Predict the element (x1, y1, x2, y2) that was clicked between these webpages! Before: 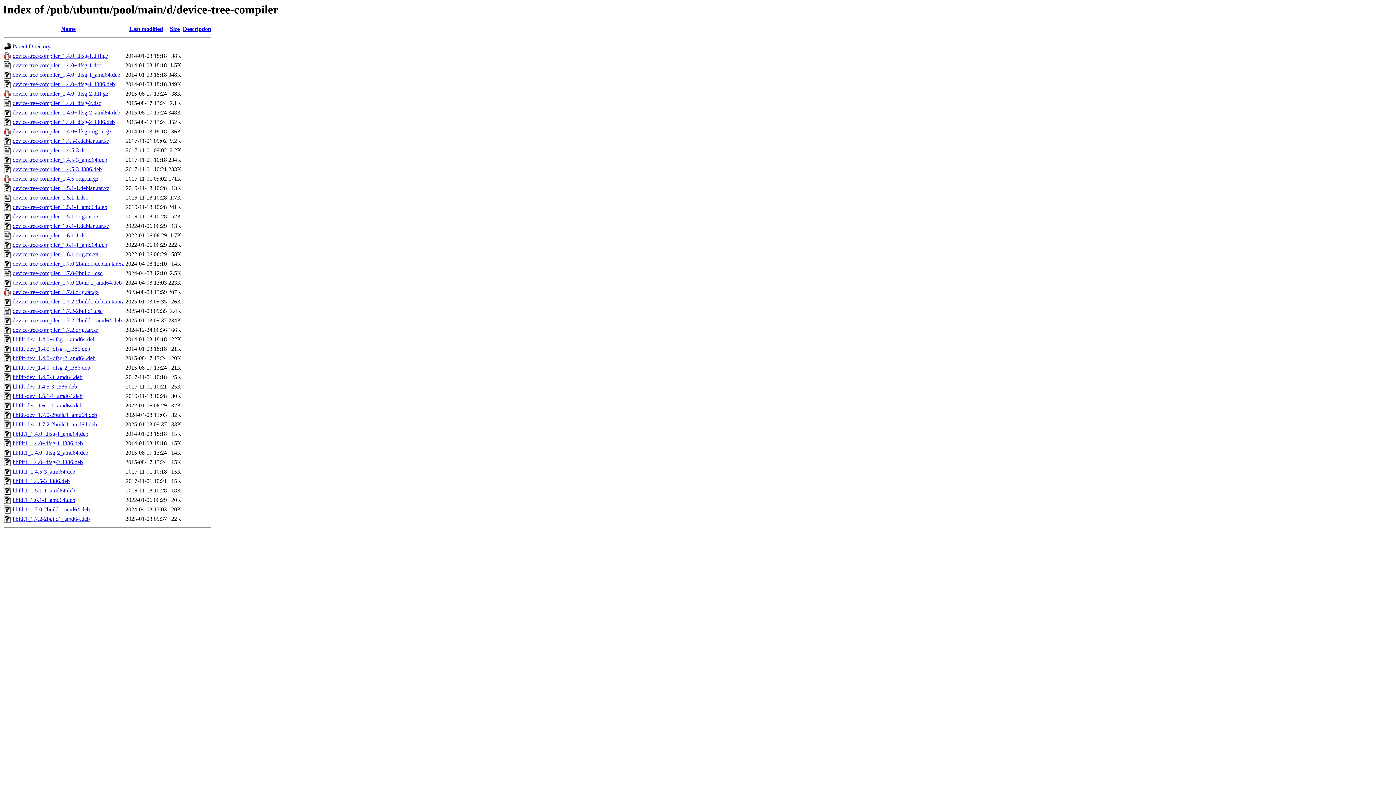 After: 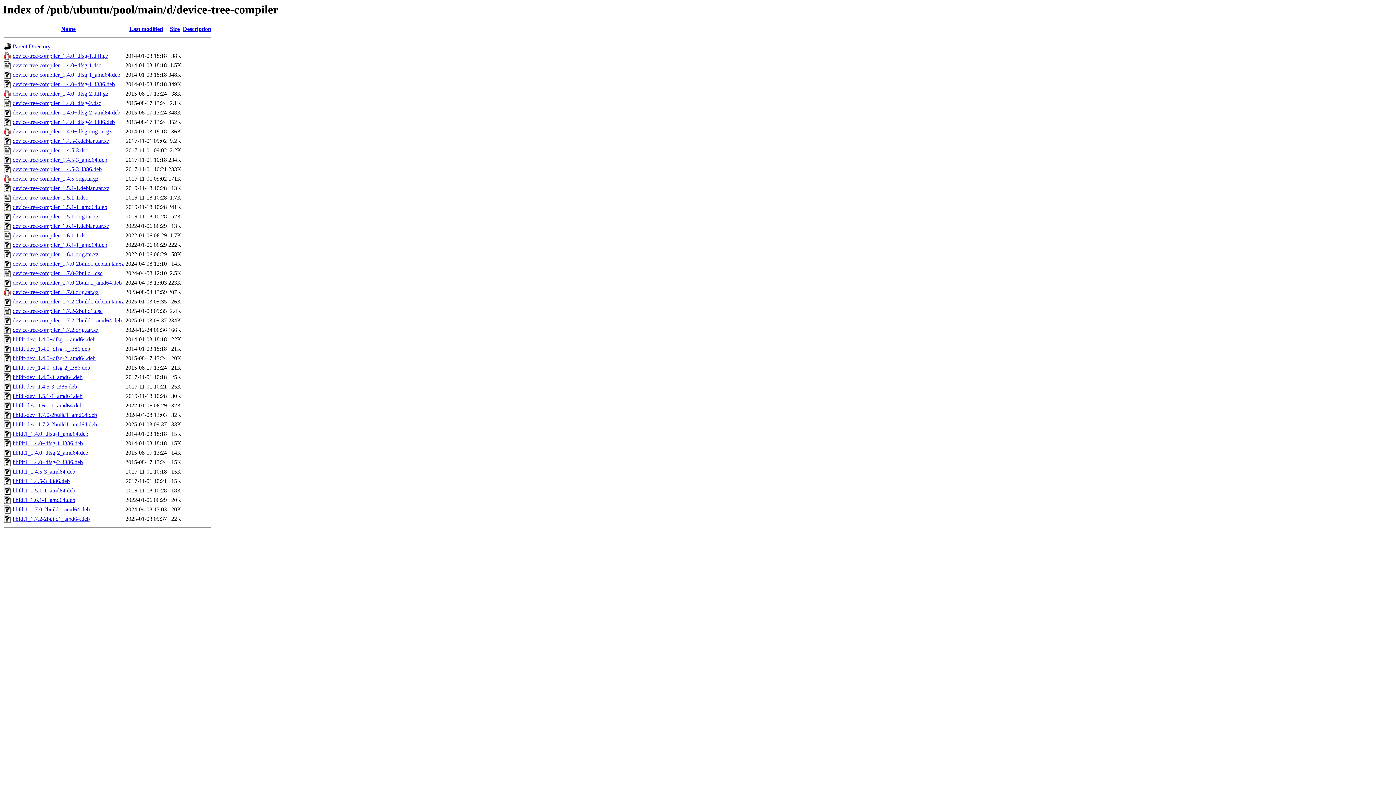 Action: bbox: (12, 431, 88, 437) label: libfdt1_1.4.0+dfsg-1_amd64.deb